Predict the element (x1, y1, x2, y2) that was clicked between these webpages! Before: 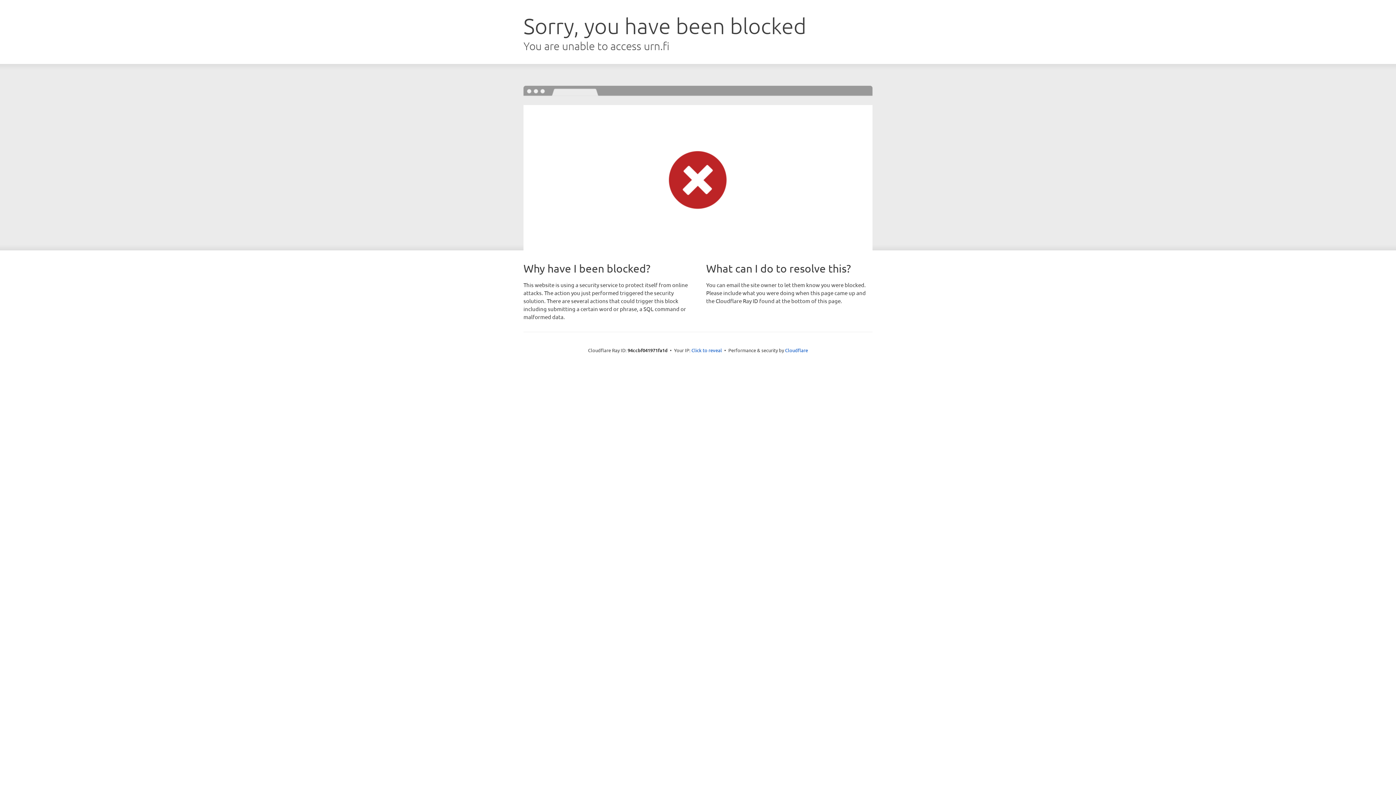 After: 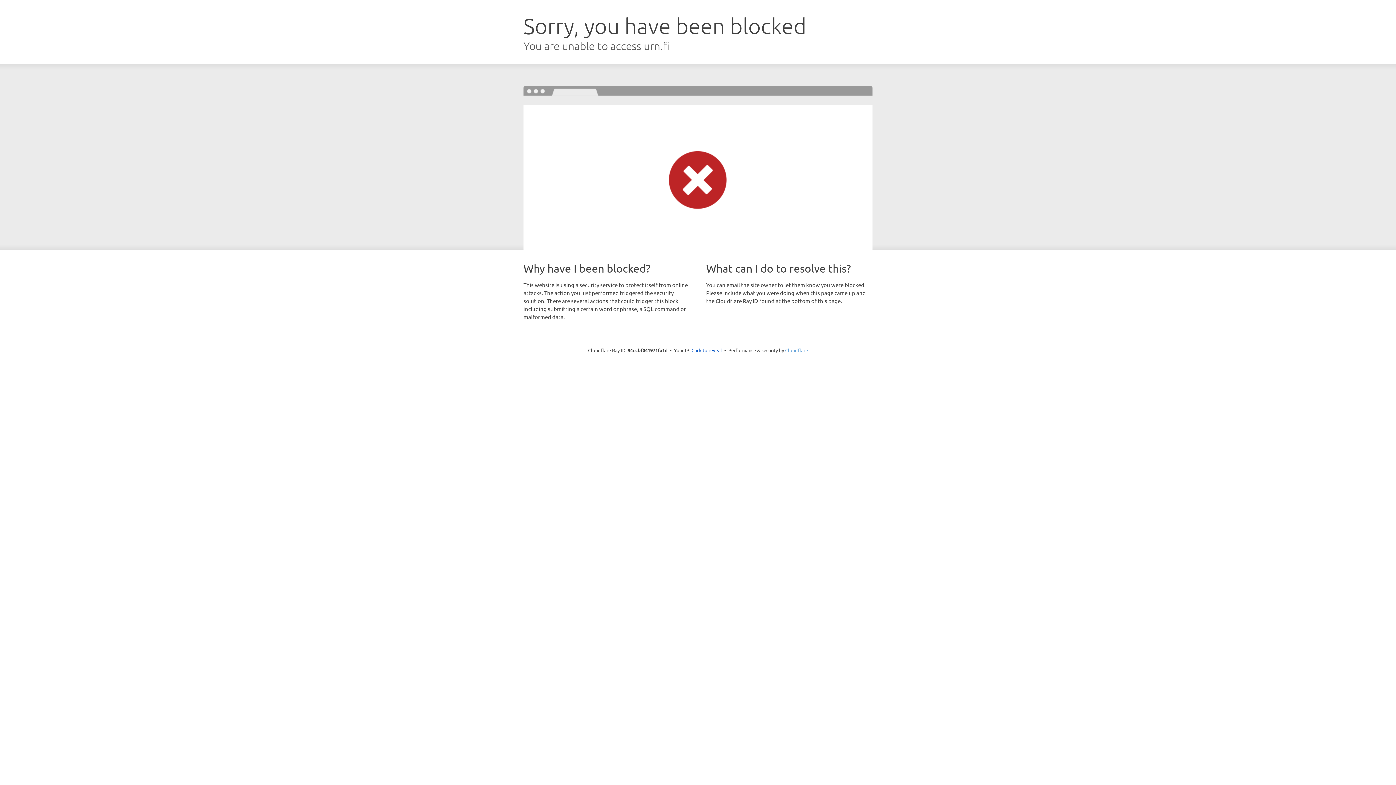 Action: label: Cloudflare bbox: (785, 347, 808, 353)